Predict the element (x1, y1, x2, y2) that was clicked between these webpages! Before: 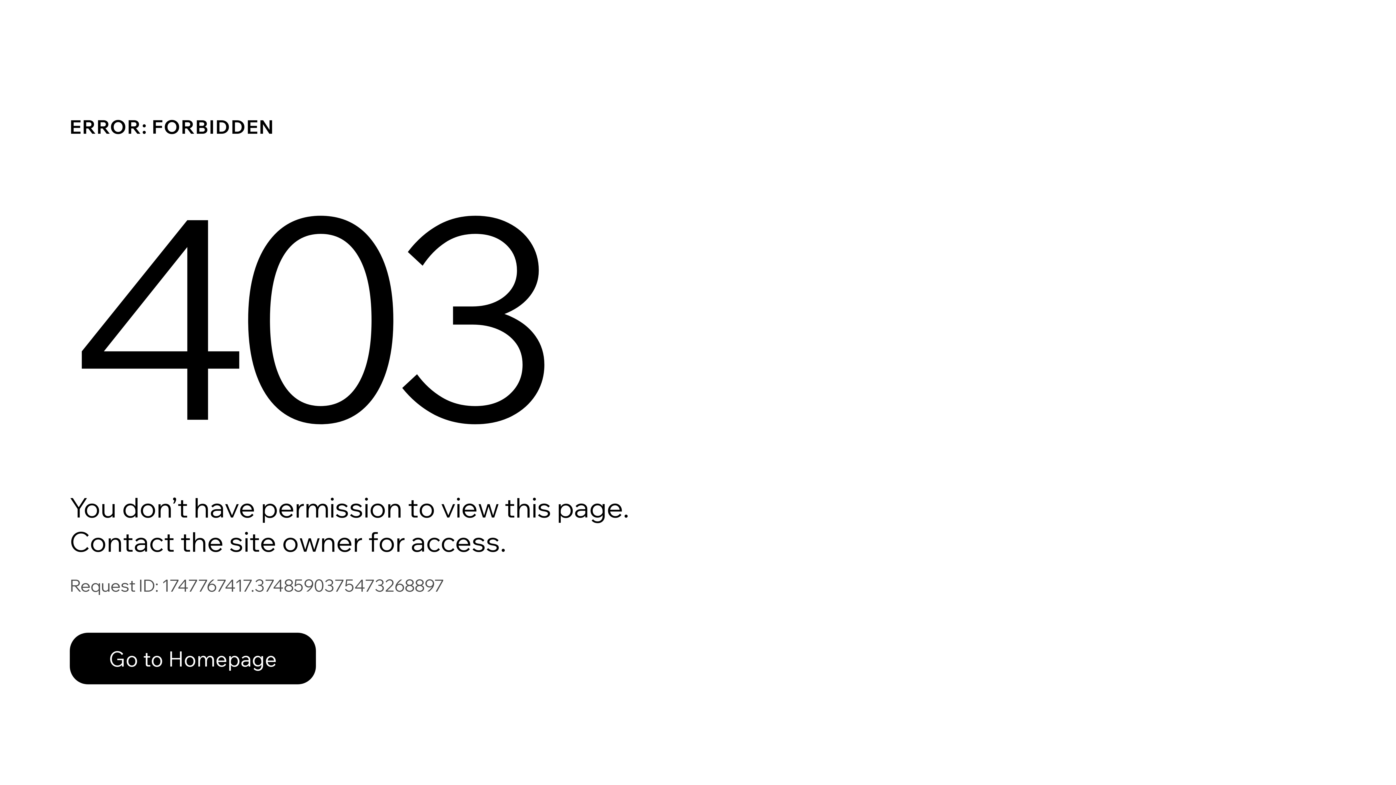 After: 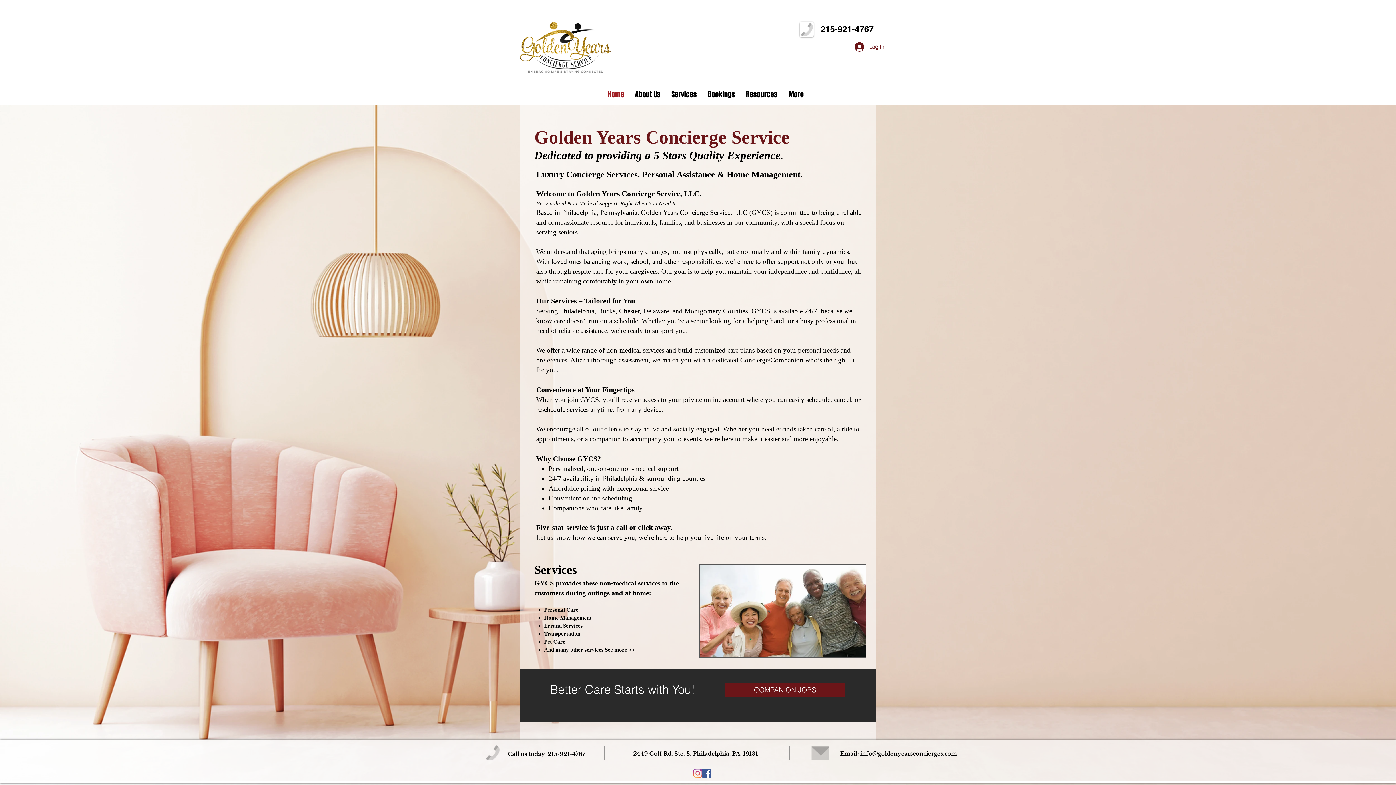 Action: bbox: (69, 633, 316, 684) label: Go to Homepage